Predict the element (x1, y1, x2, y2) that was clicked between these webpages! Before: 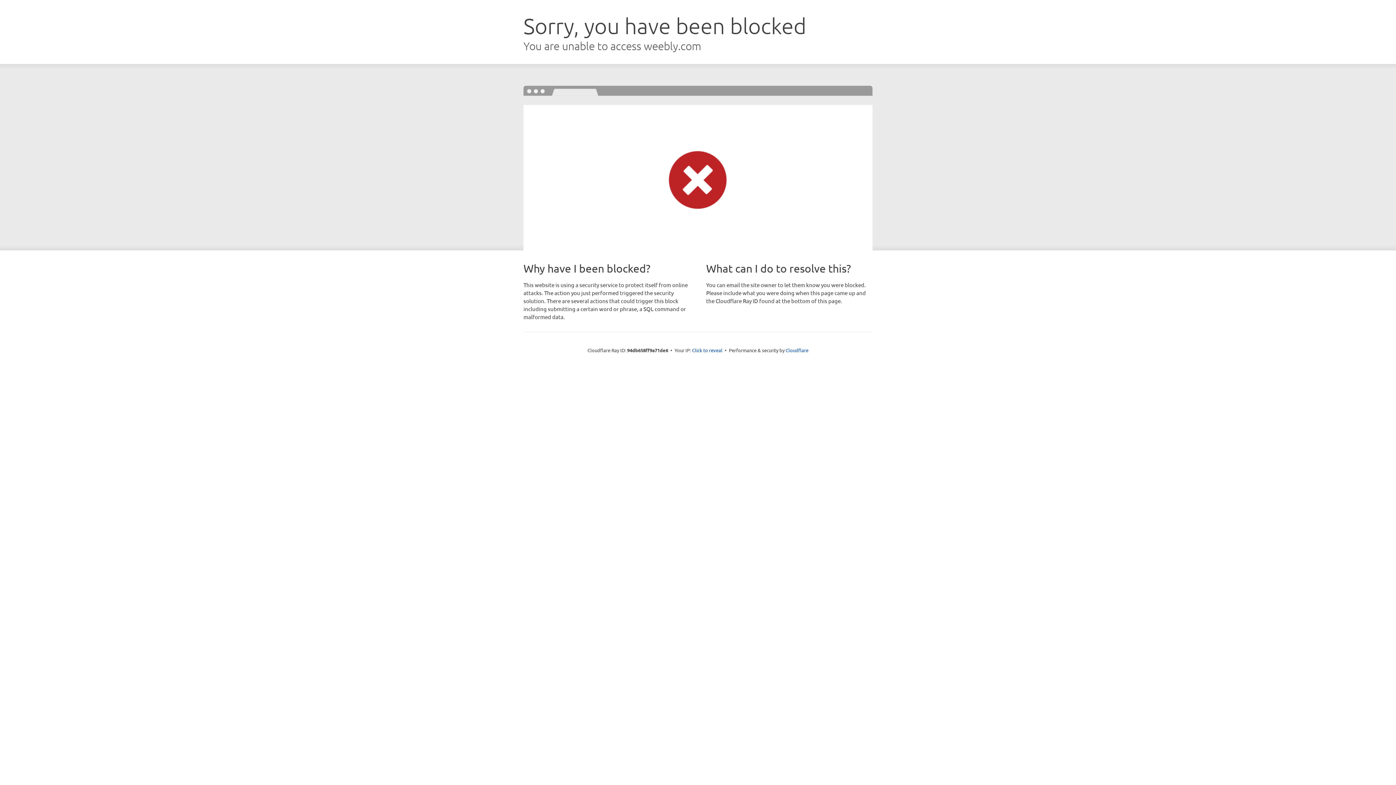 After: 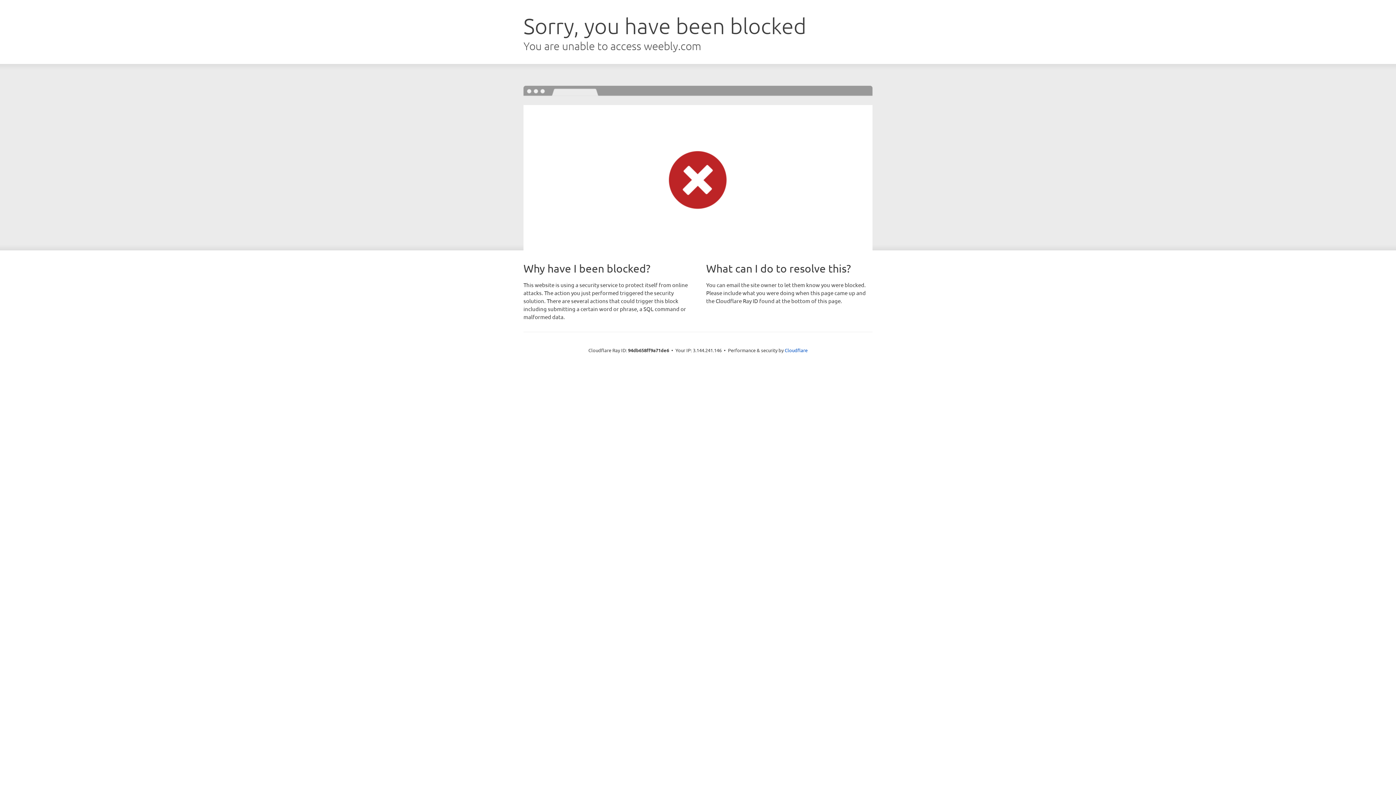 Action: label: Click to reveal bbox: (692, 346, 722, 353)